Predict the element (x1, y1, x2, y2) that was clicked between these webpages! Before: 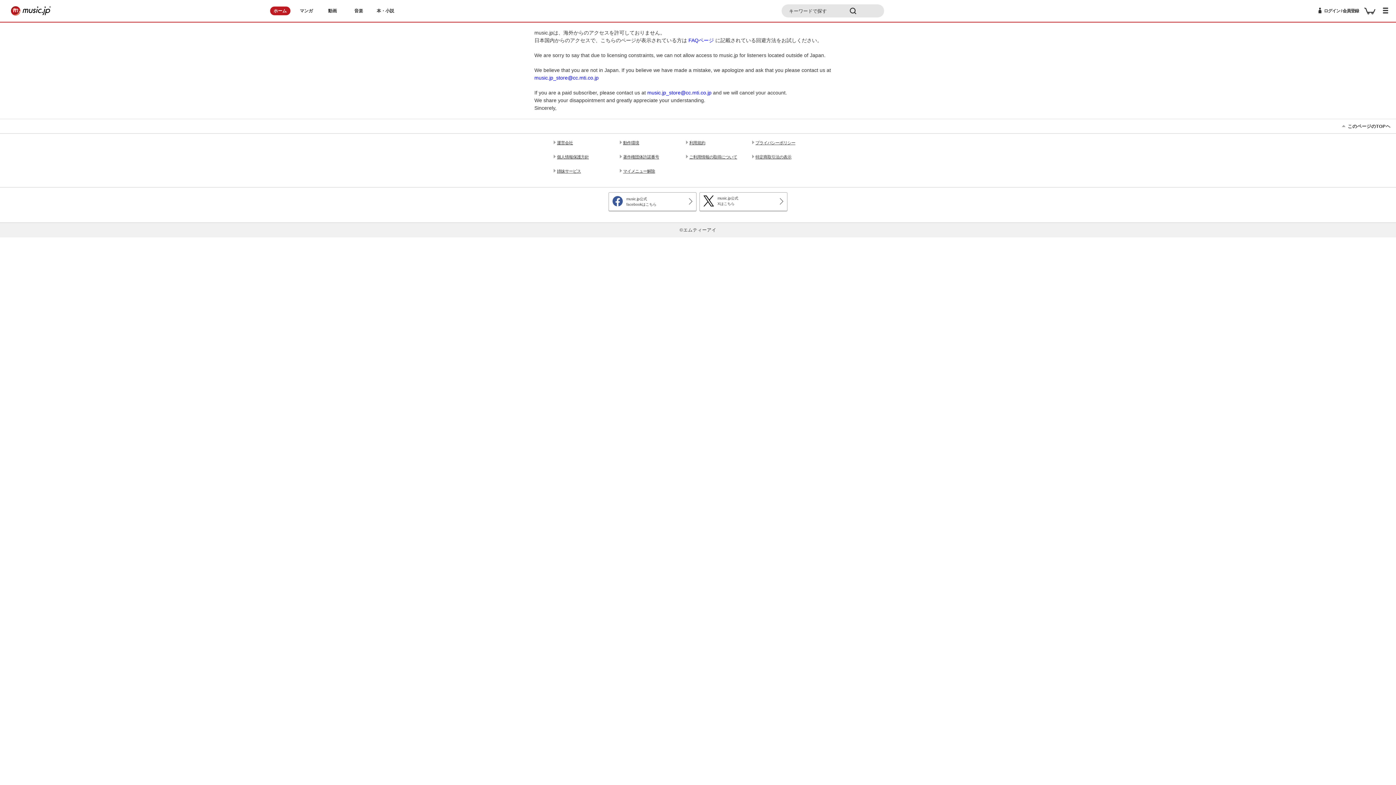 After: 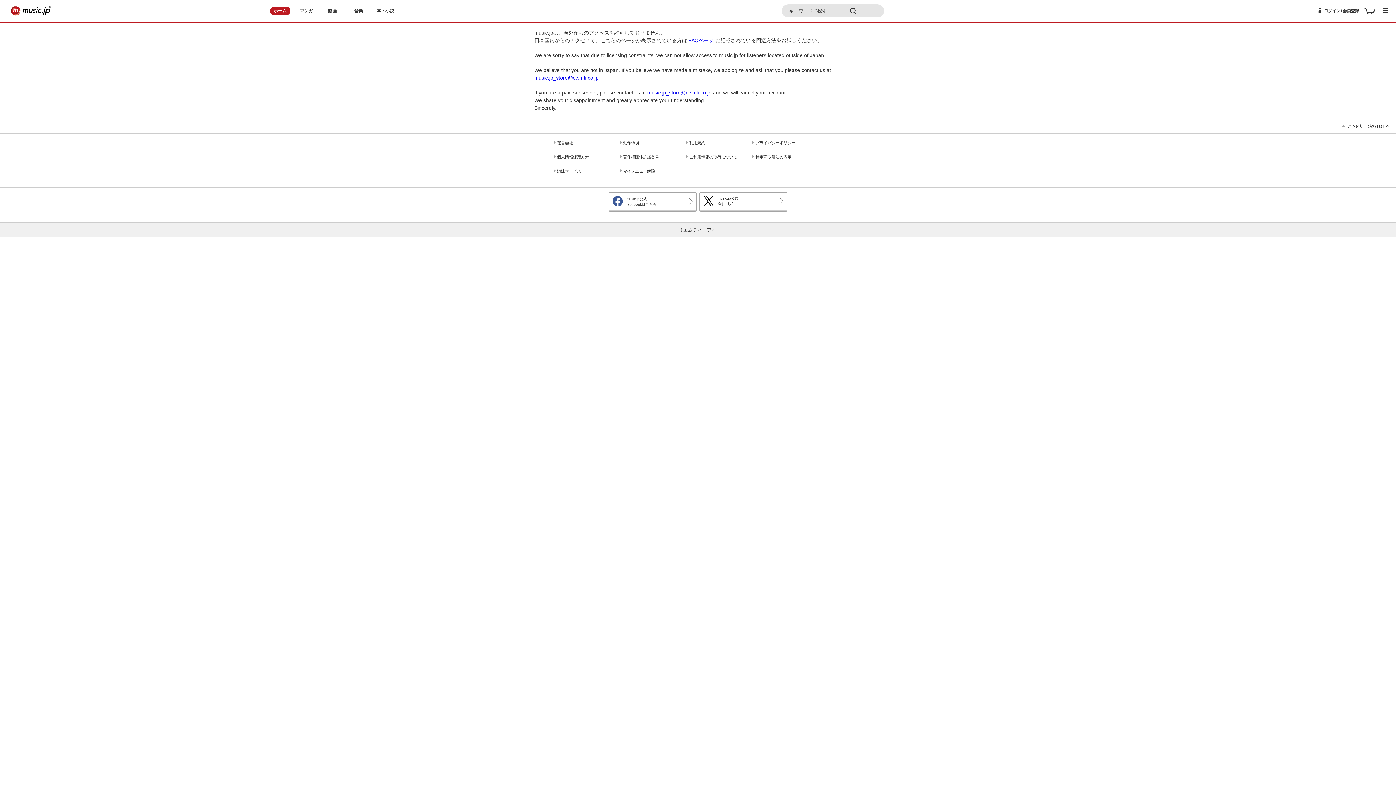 Action: label: 利用規約 bbox: (689, 139, 740, 145)